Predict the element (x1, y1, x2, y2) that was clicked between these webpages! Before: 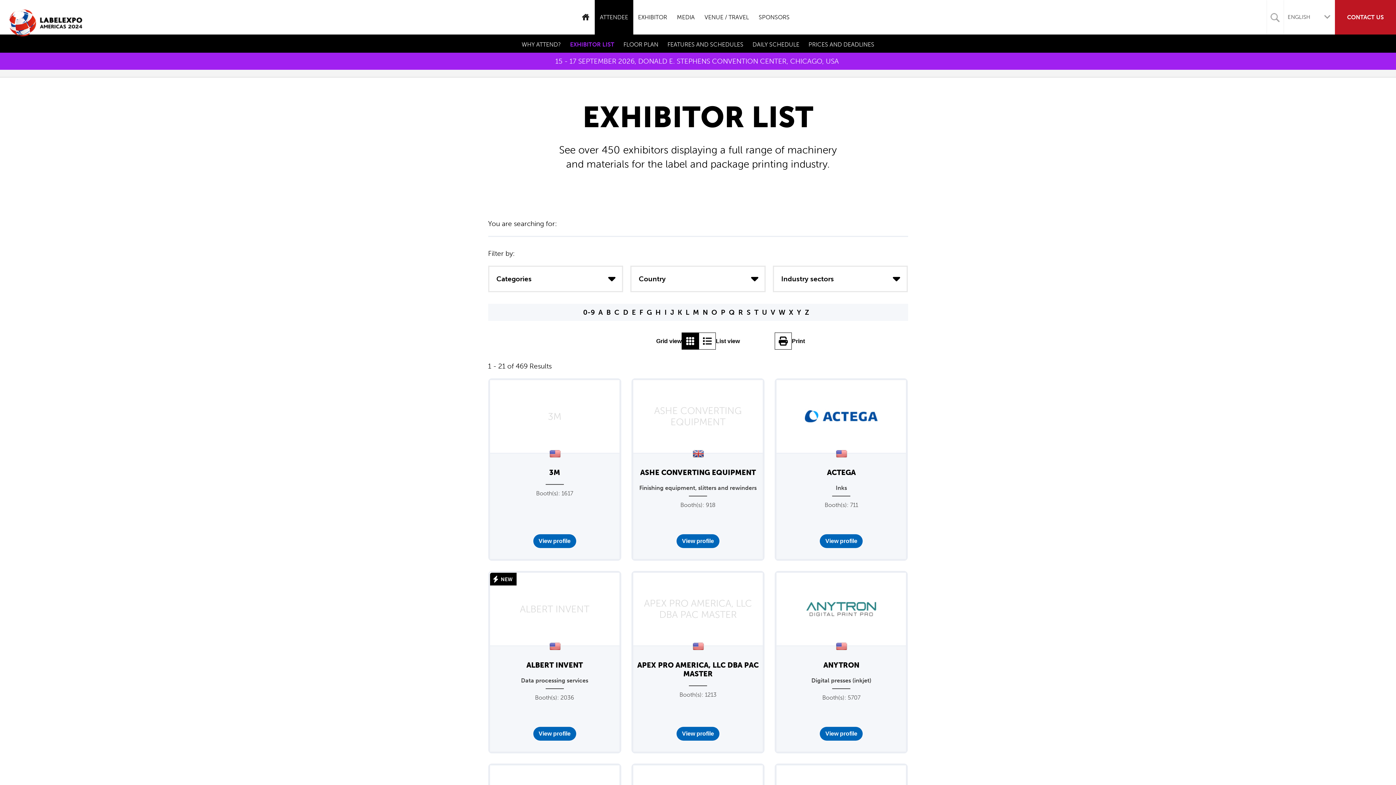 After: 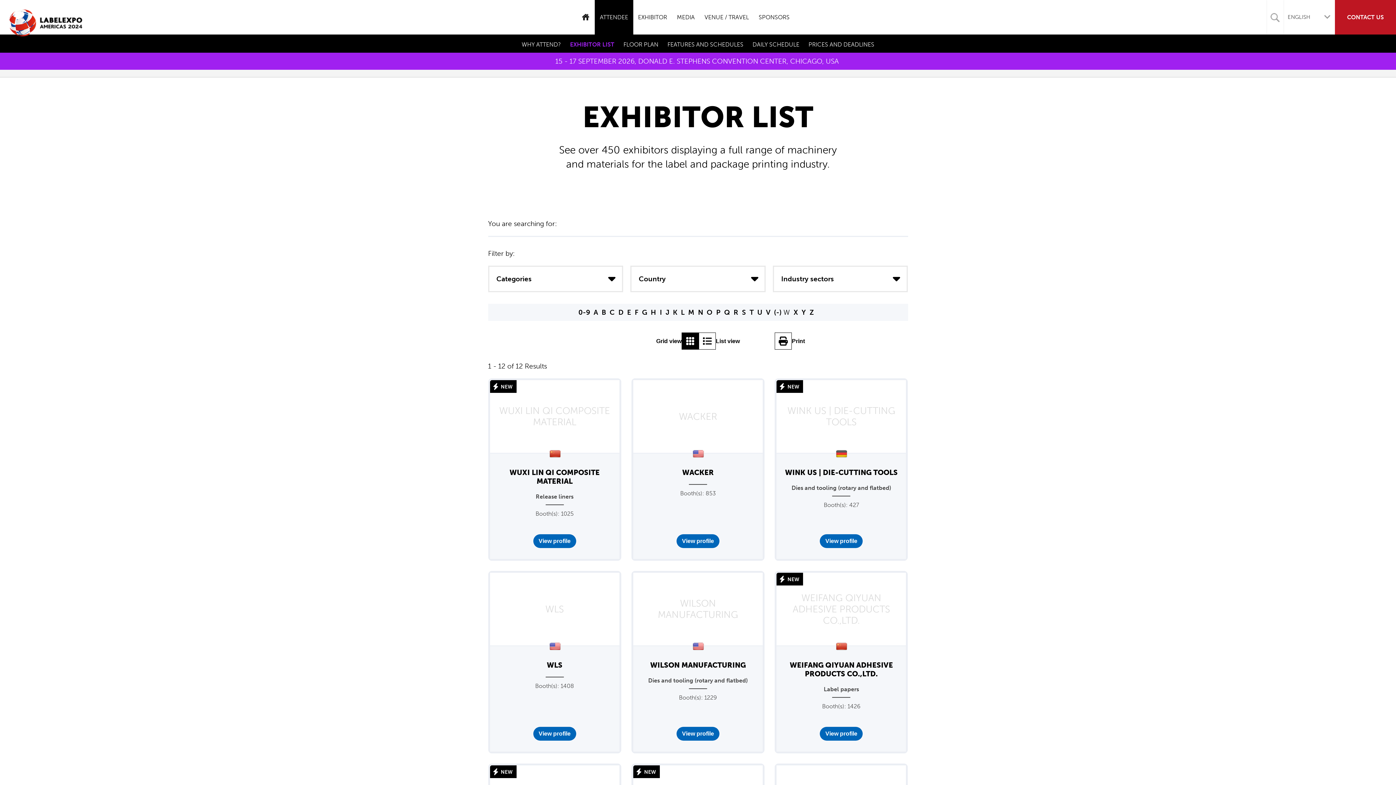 Action: bbox: (778, 308, 785, 316) label: W
Apply W filter